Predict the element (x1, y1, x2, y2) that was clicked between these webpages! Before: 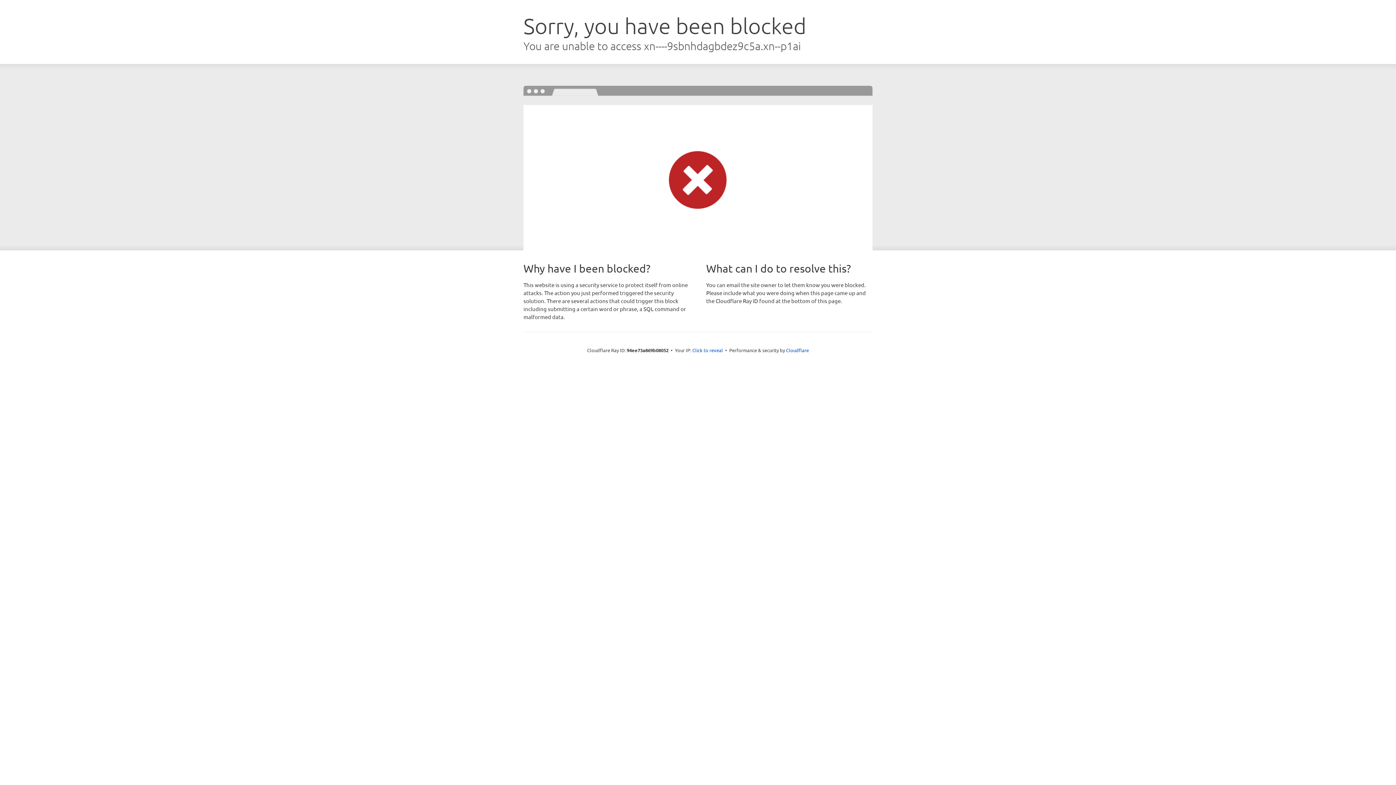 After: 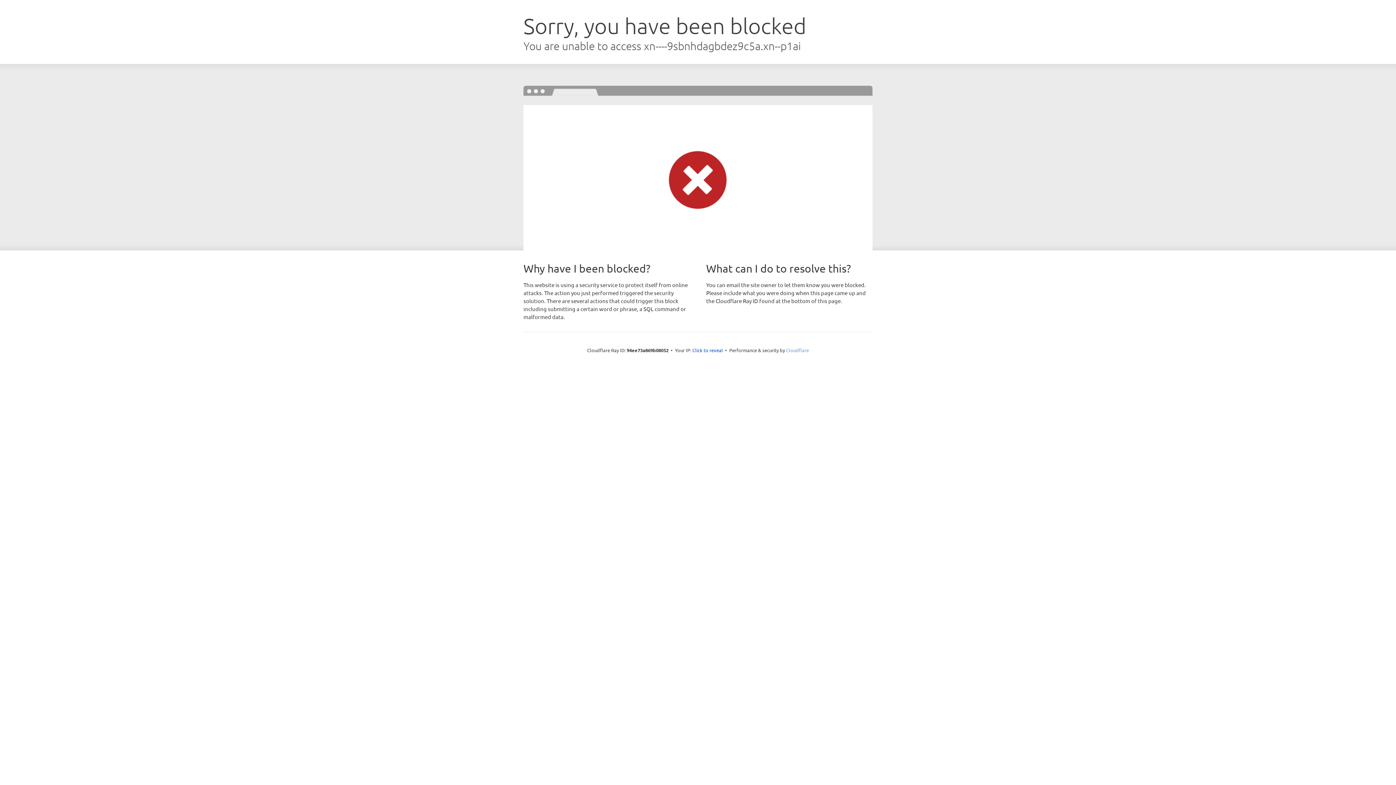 Action: label: Cloudflare bbox: (786, 347, 809, 353)